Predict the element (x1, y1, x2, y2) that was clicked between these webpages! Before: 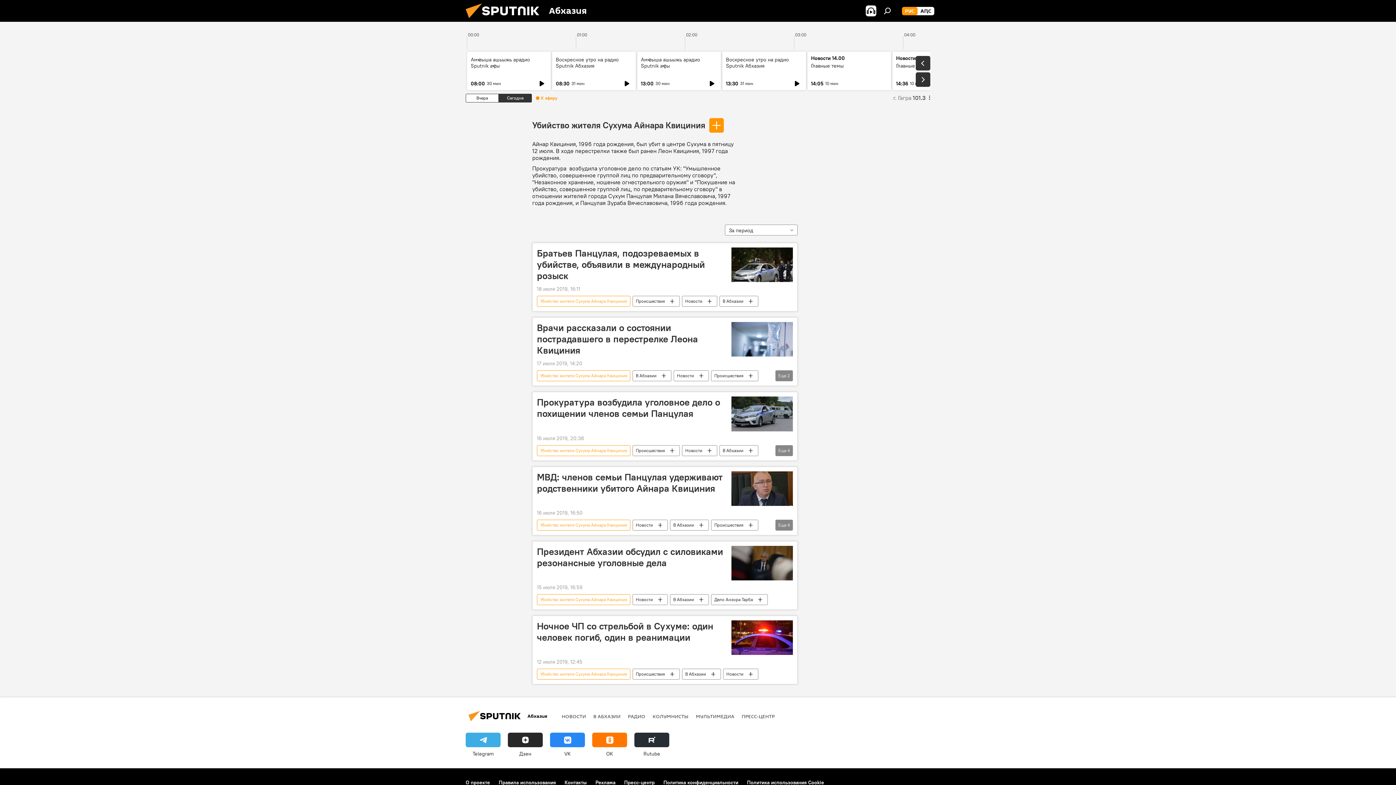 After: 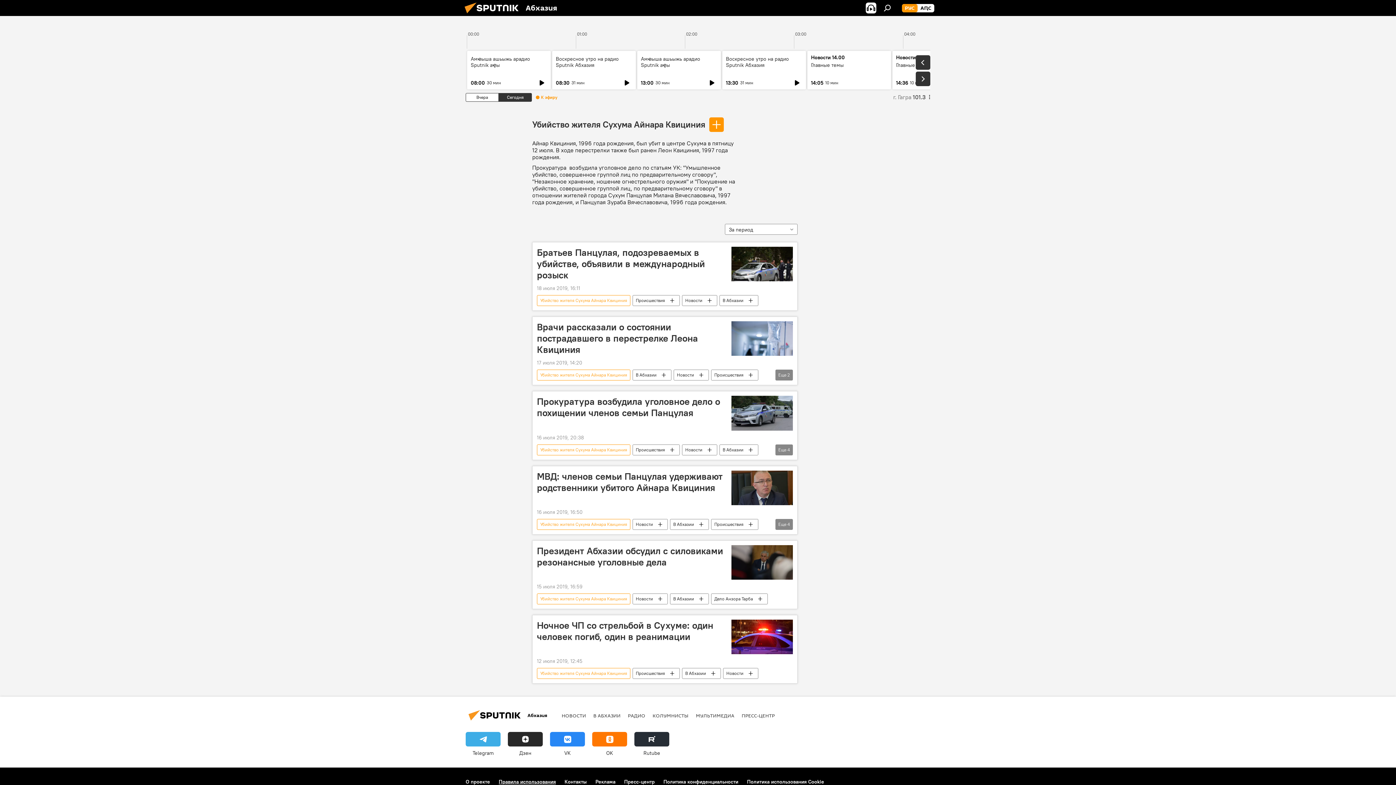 Action: label: Правила использования bbox: (498, 779, 556, 786)